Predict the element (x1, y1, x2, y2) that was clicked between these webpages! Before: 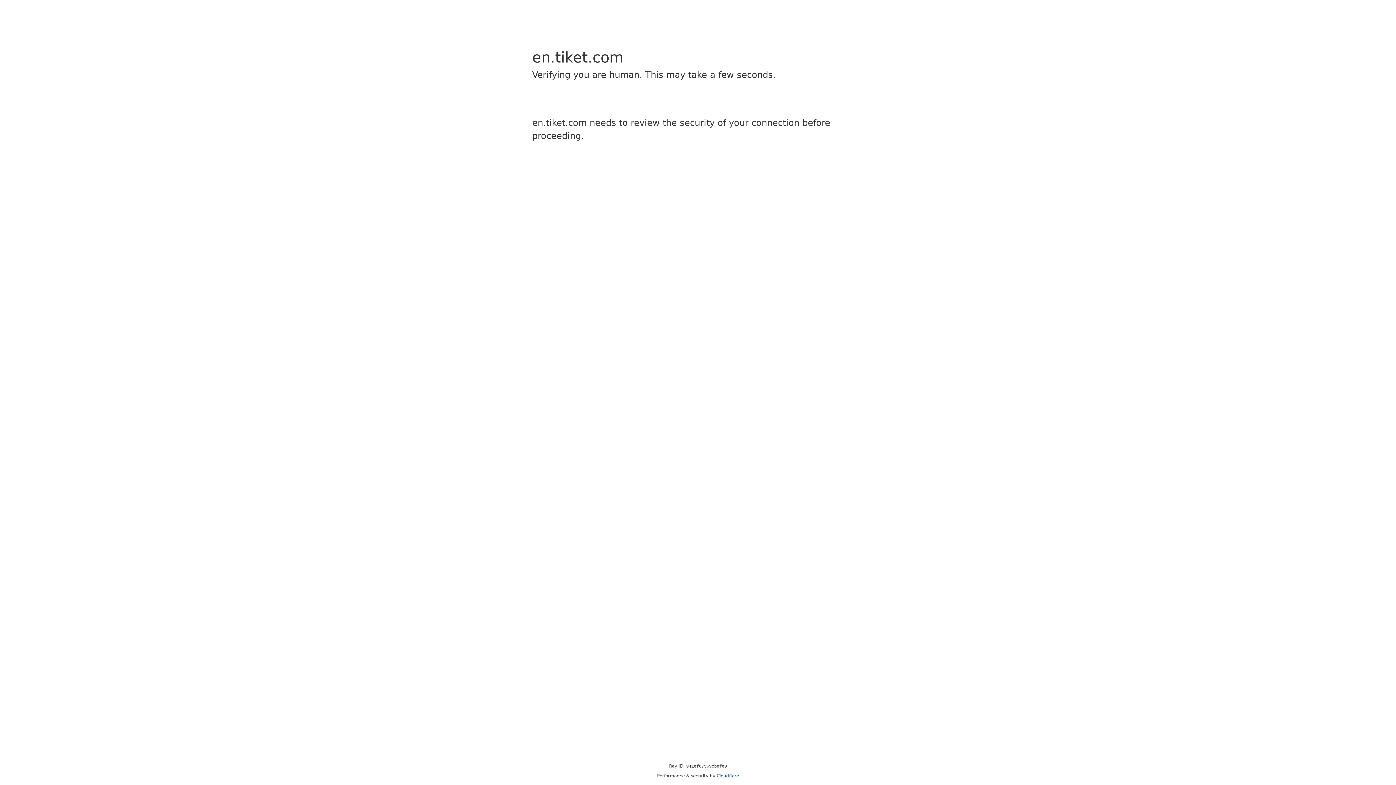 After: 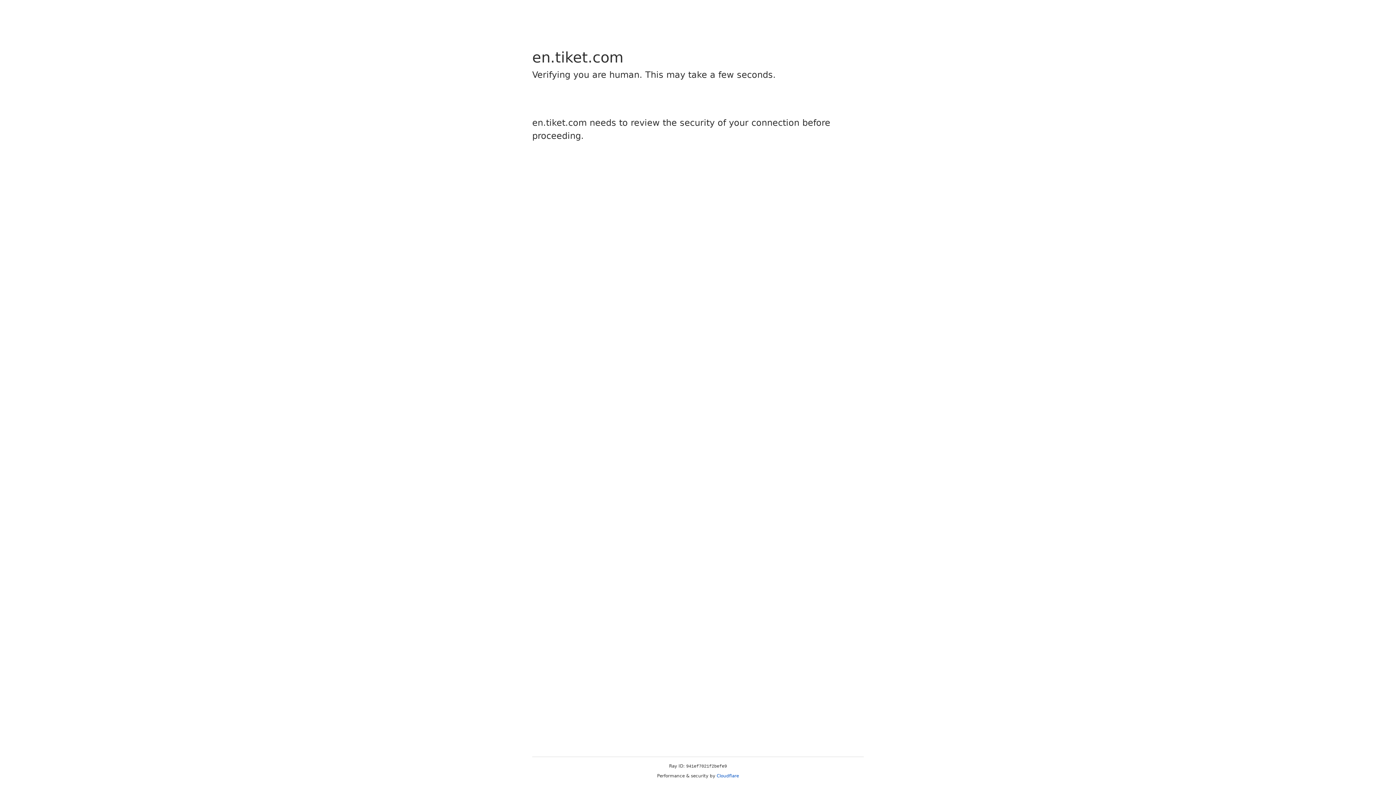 Action: label: Cloudflare bbox: (716, 773, 739, 778)